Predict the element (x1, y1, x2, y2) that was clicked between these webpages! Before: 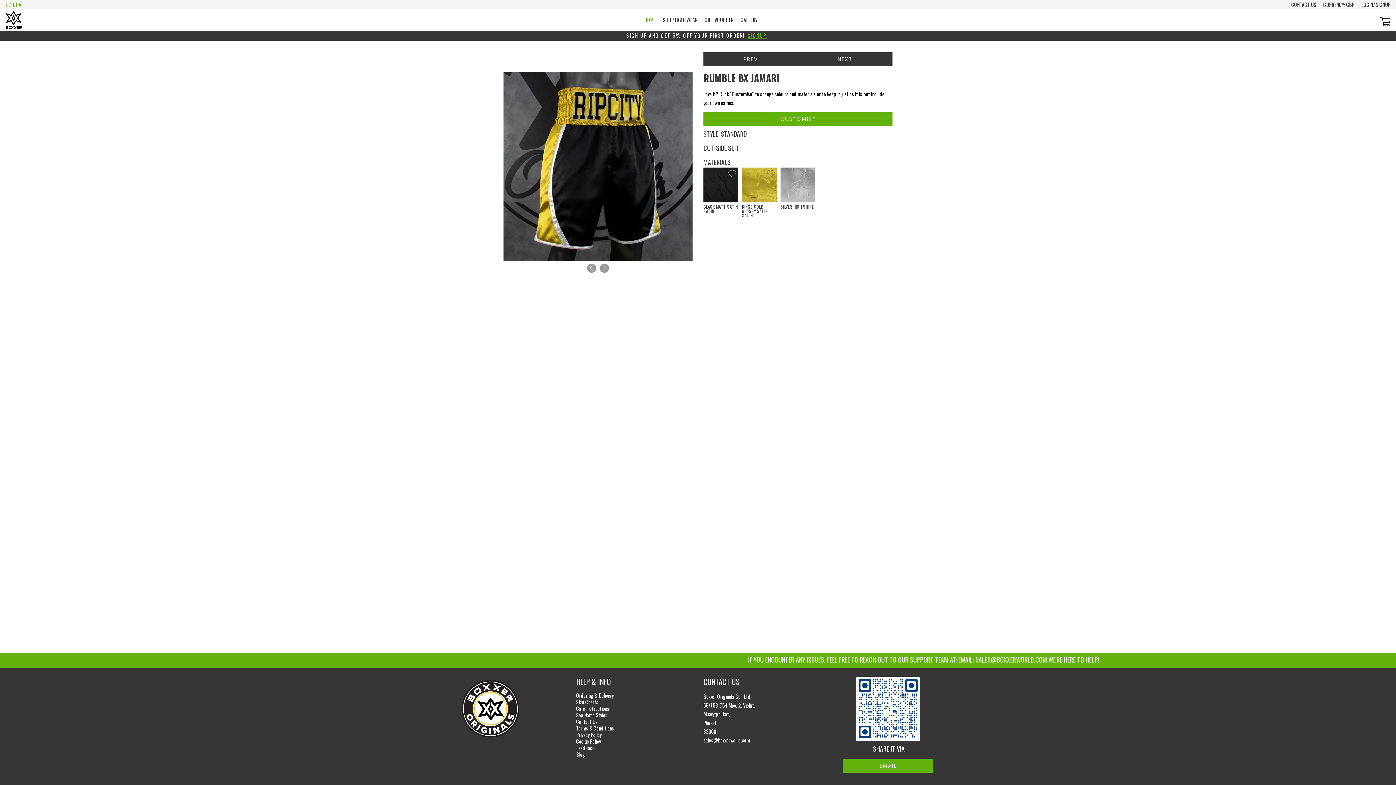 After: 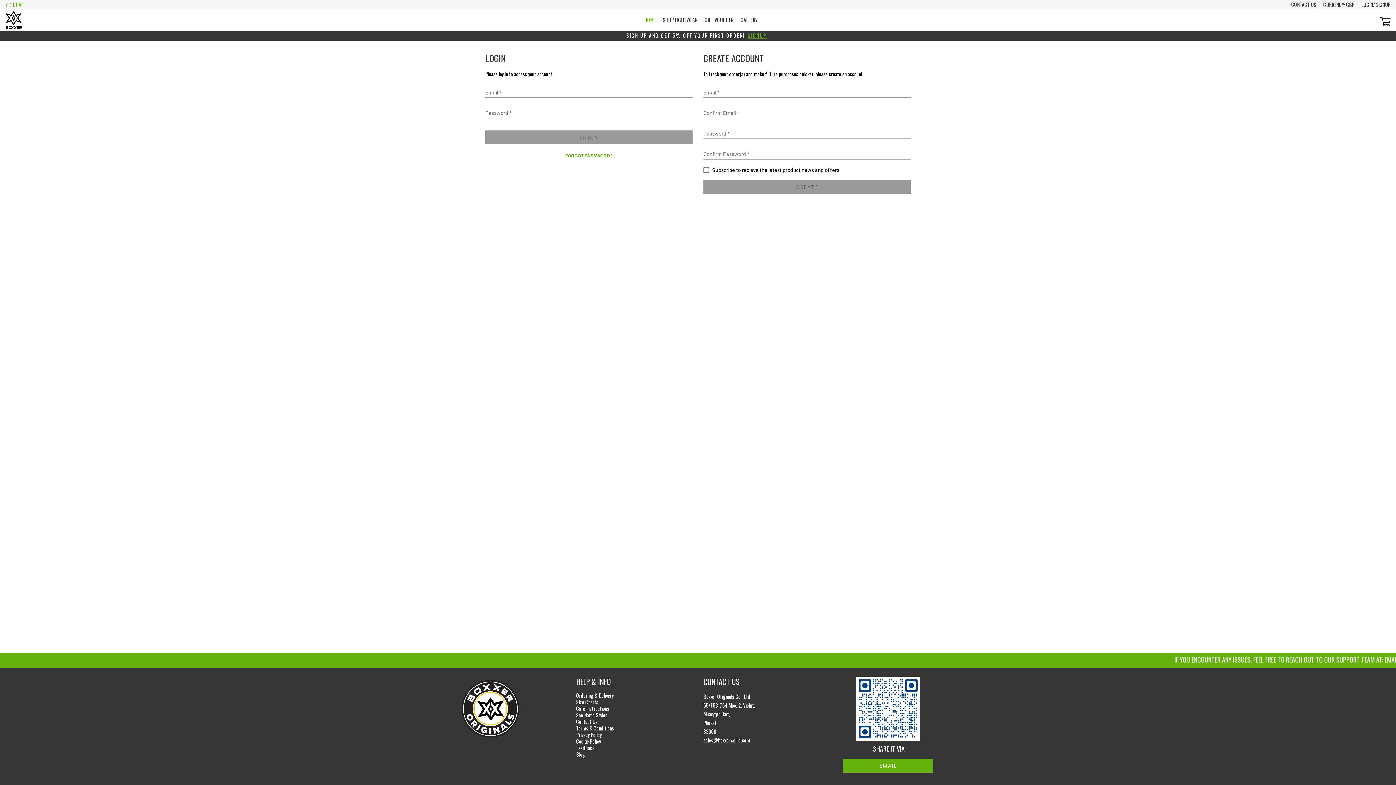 Action: label: LOGIN/ SIGNUP bbox: (1361, 0, 1390, 8)